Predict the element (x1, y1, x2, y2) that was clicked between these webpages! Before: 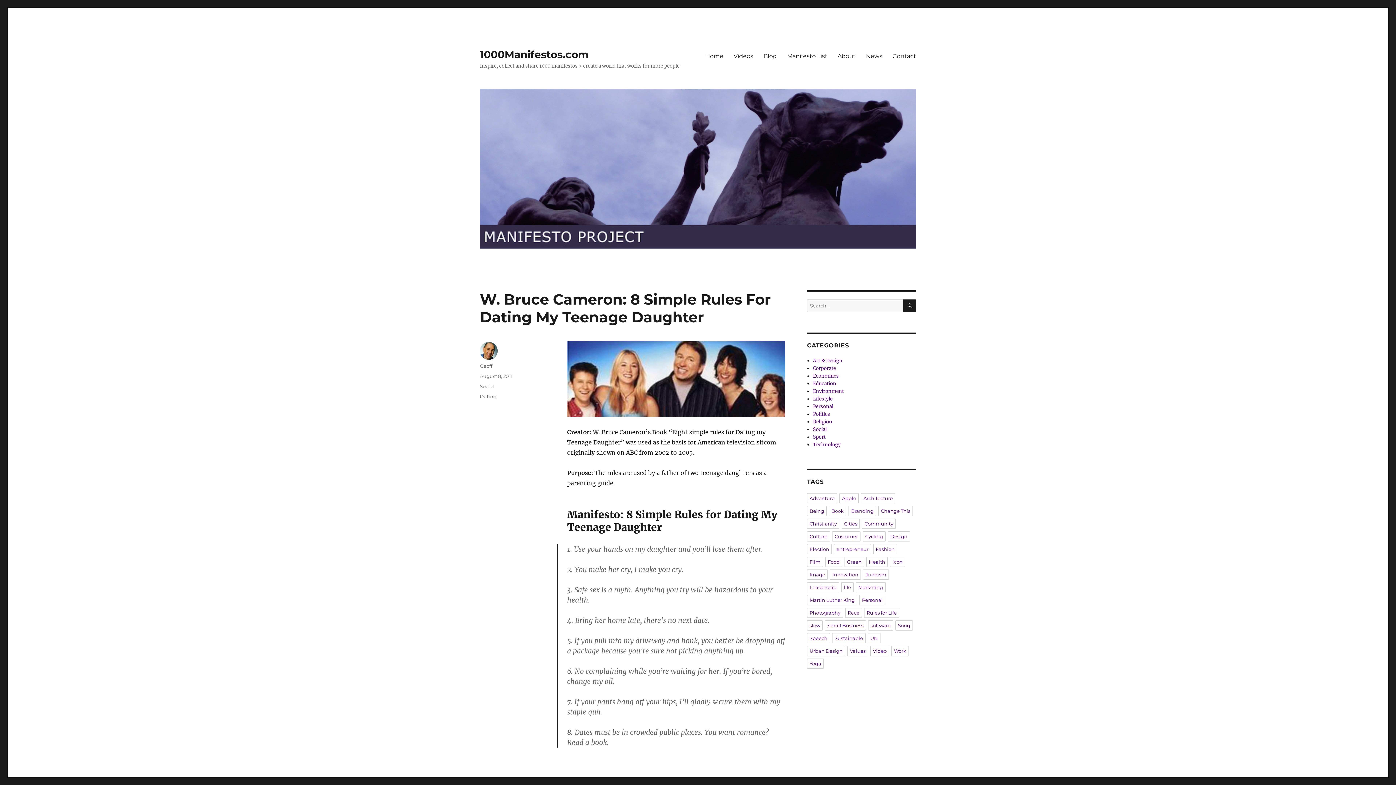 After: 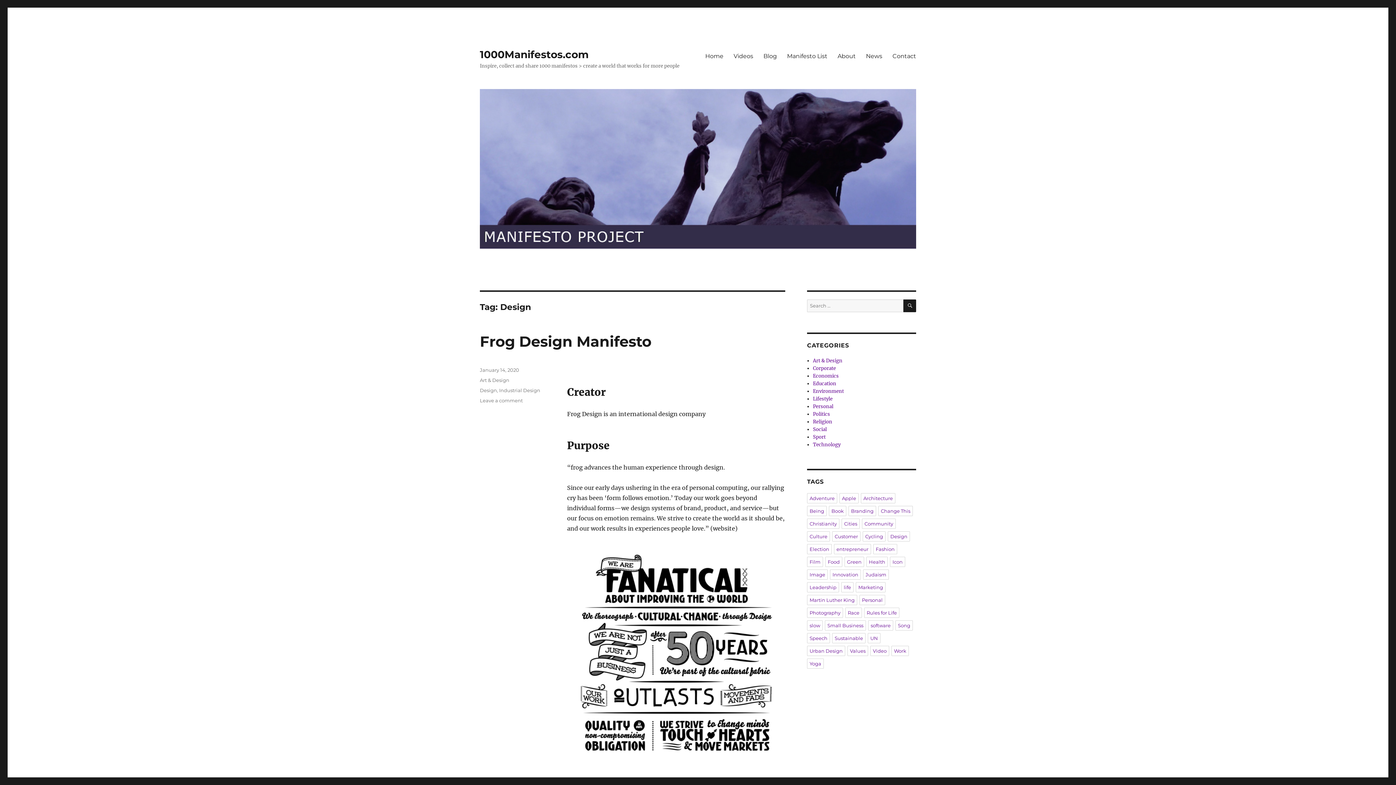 Action: bbox: (888, 531, 910, 541) label: Design